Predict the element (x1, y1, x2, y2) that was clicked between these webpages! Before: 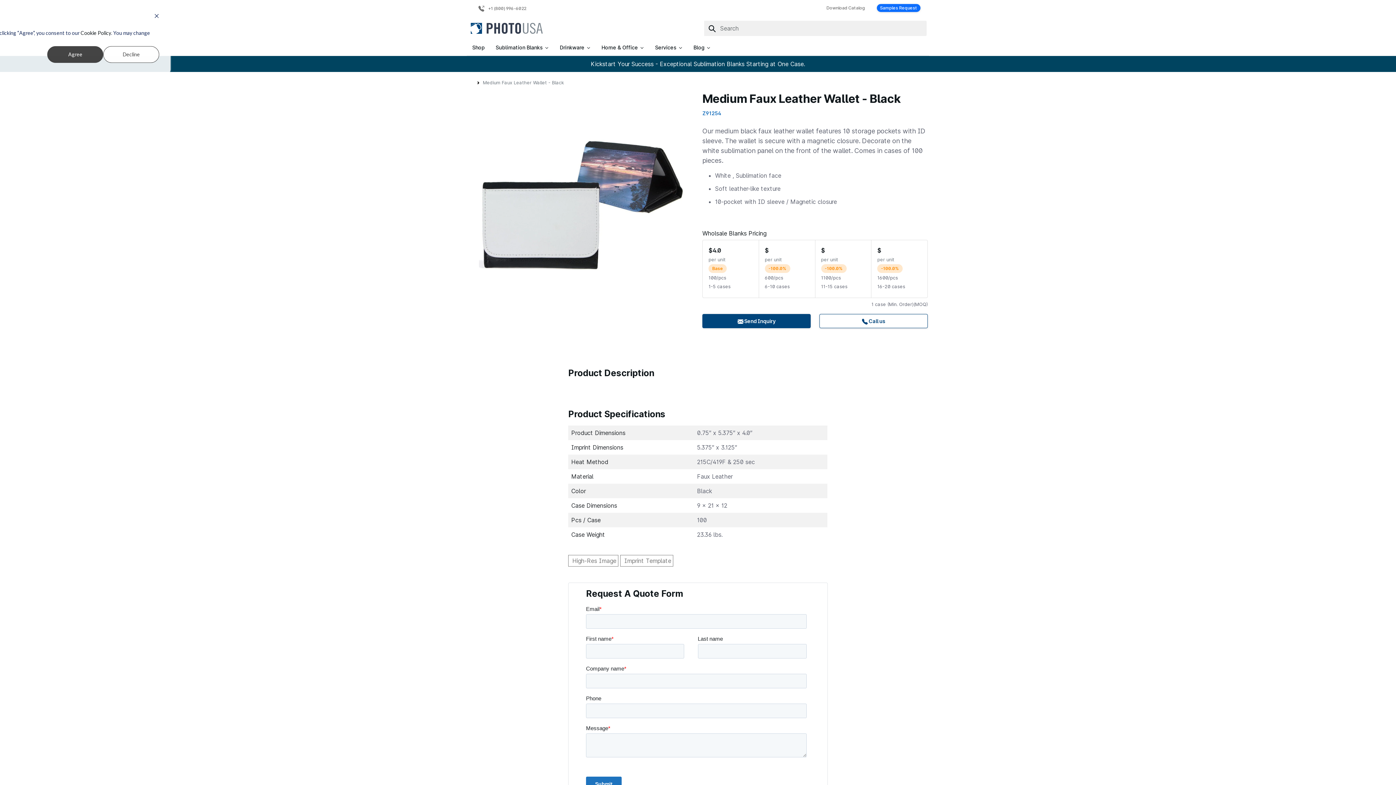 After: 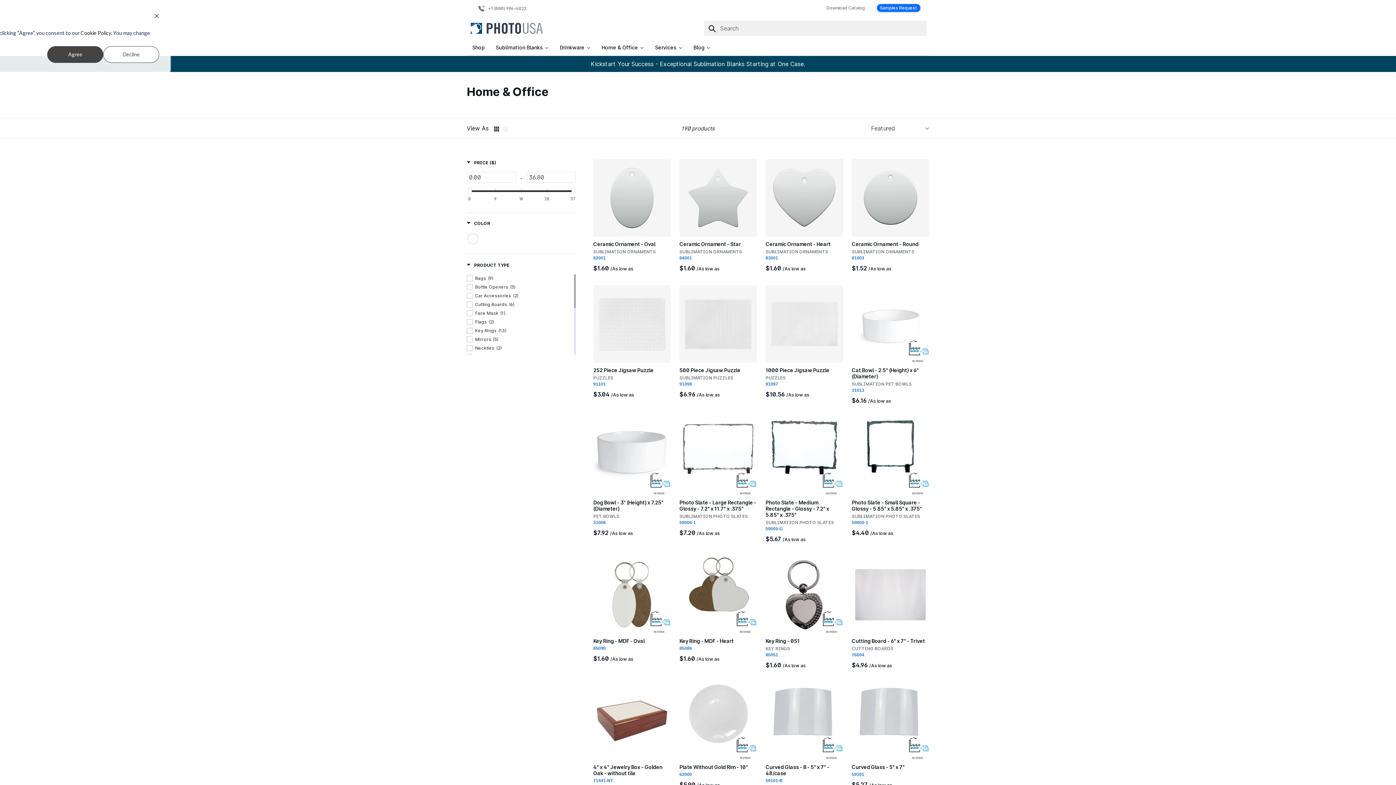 Action: bbox: (596, 42, 649, 52) label: Home & Office